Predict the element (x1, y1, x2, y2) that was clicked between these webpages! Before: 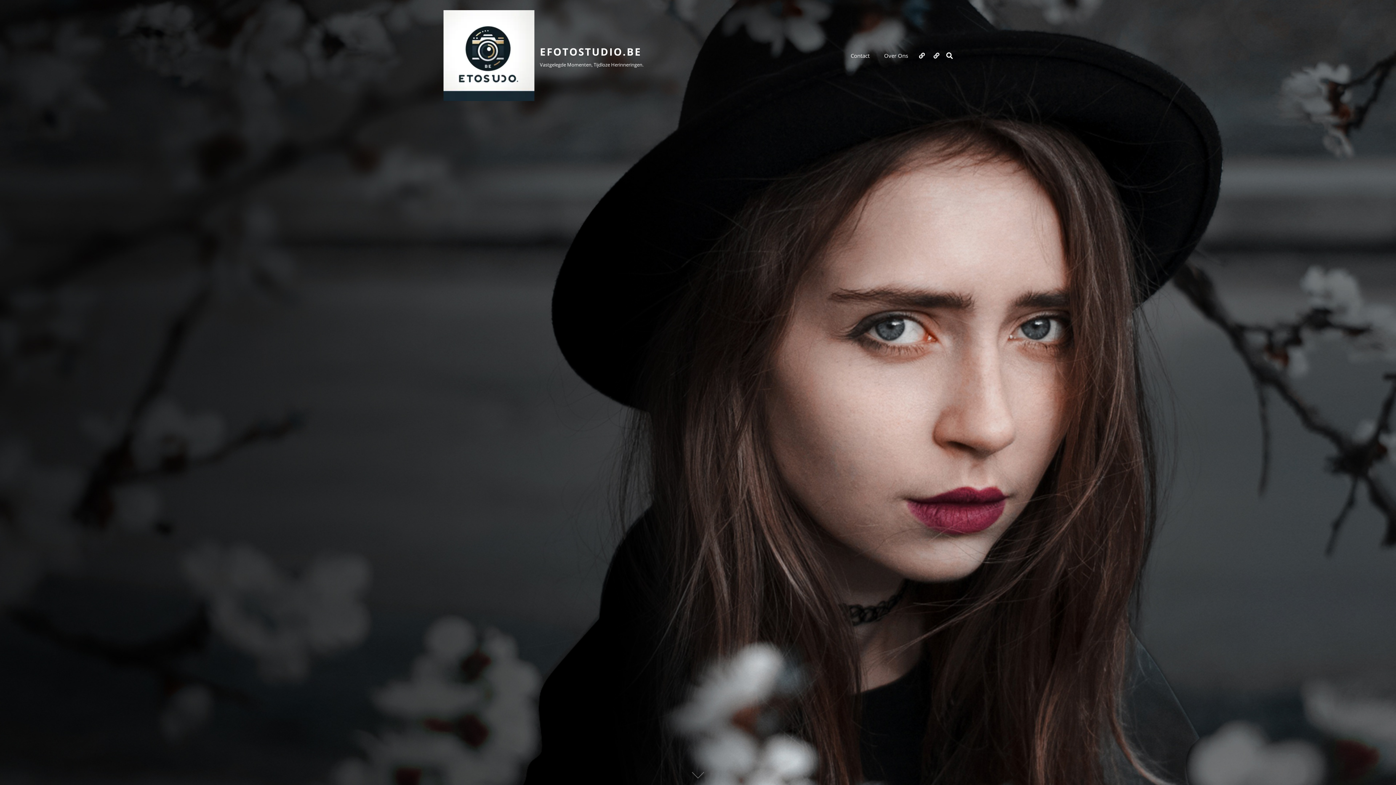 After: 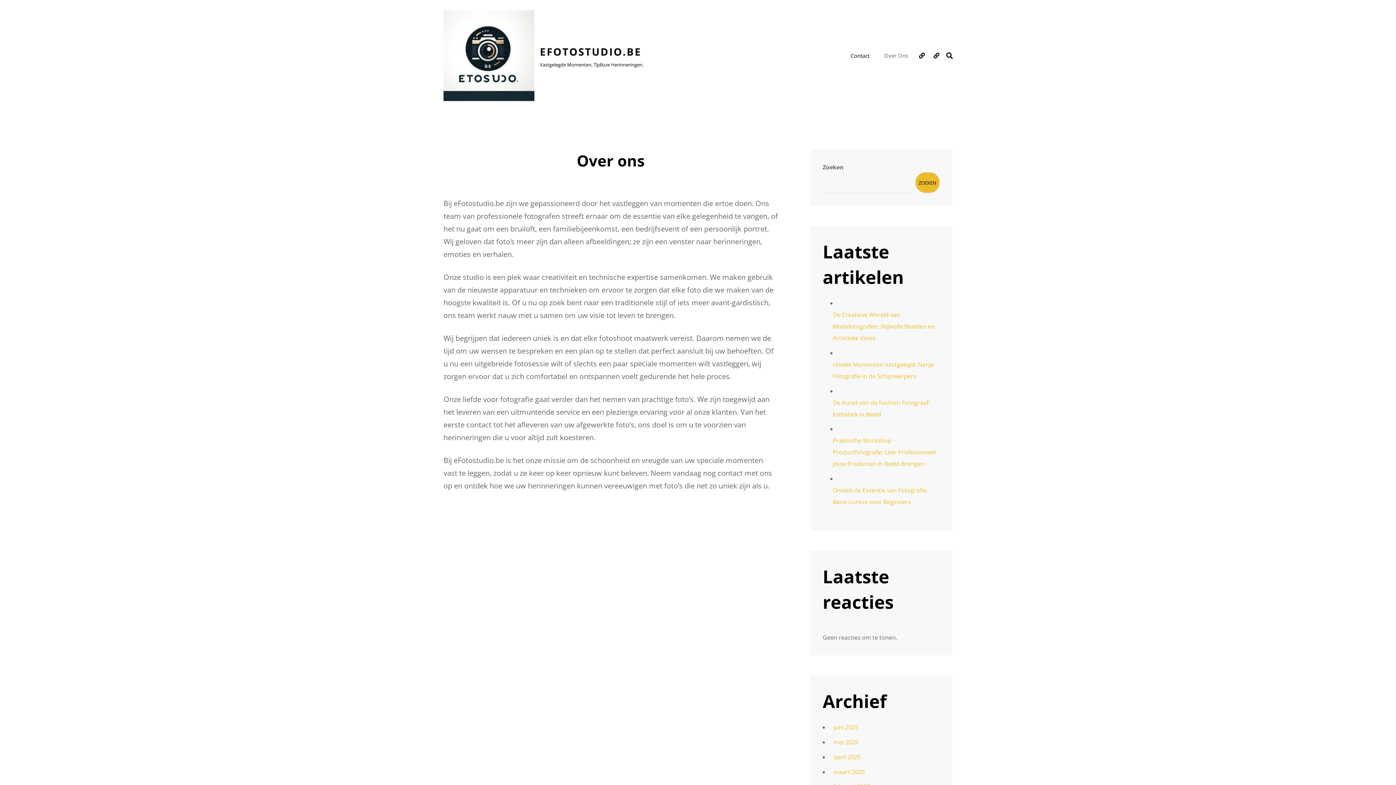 Action: label: Over ons bbox: (915, 45, 928, 66)